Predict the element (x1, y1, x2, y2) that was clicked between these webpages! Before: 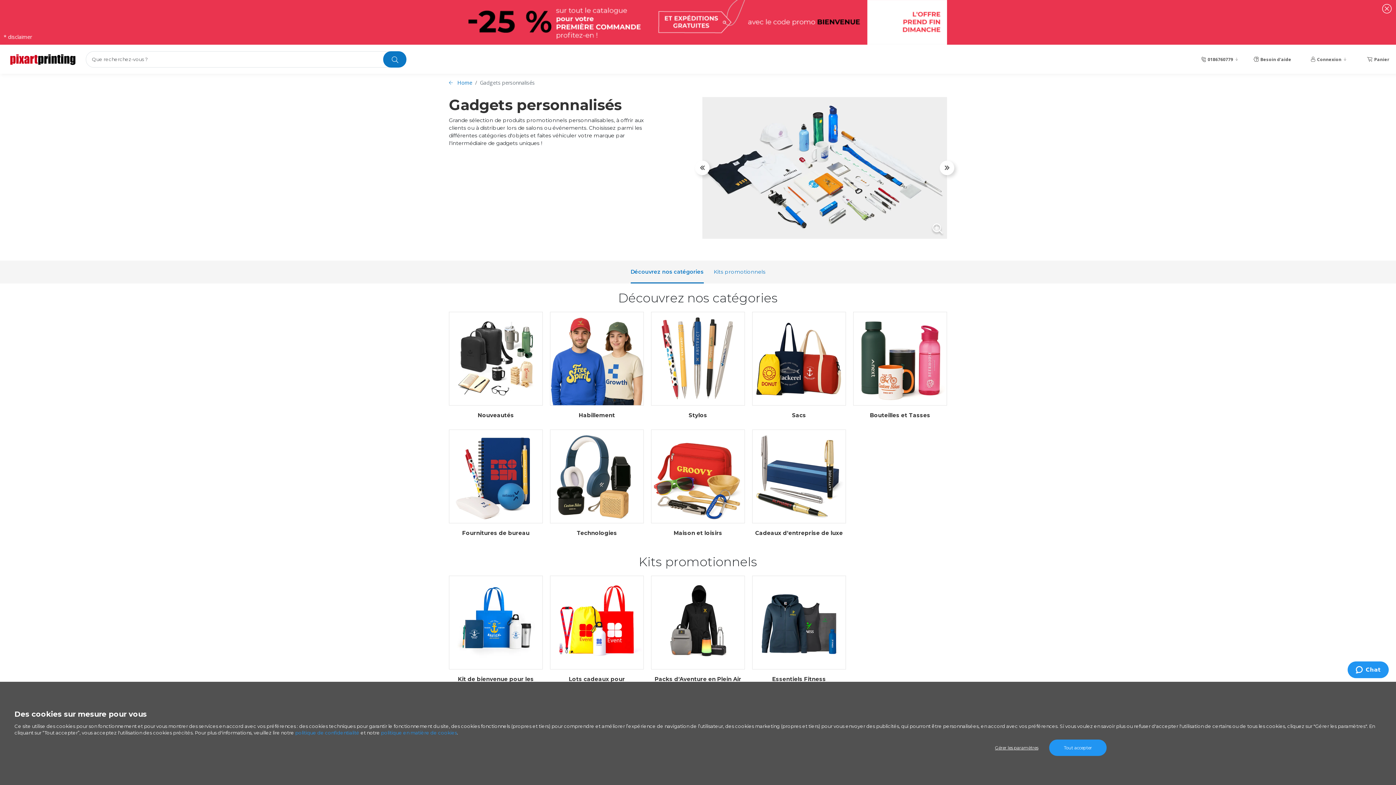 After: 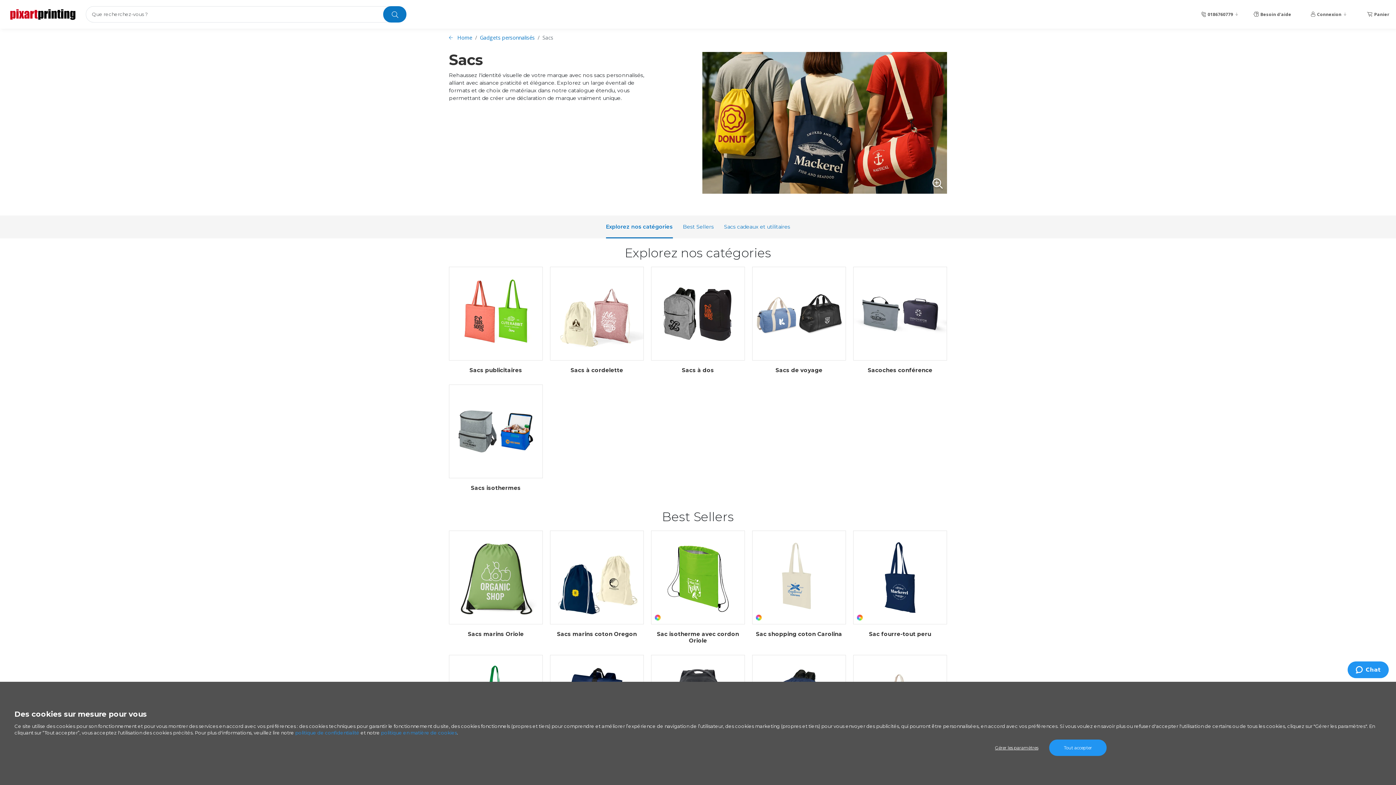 Action: bbox: (792, 412, 806, 418) label: Sacs